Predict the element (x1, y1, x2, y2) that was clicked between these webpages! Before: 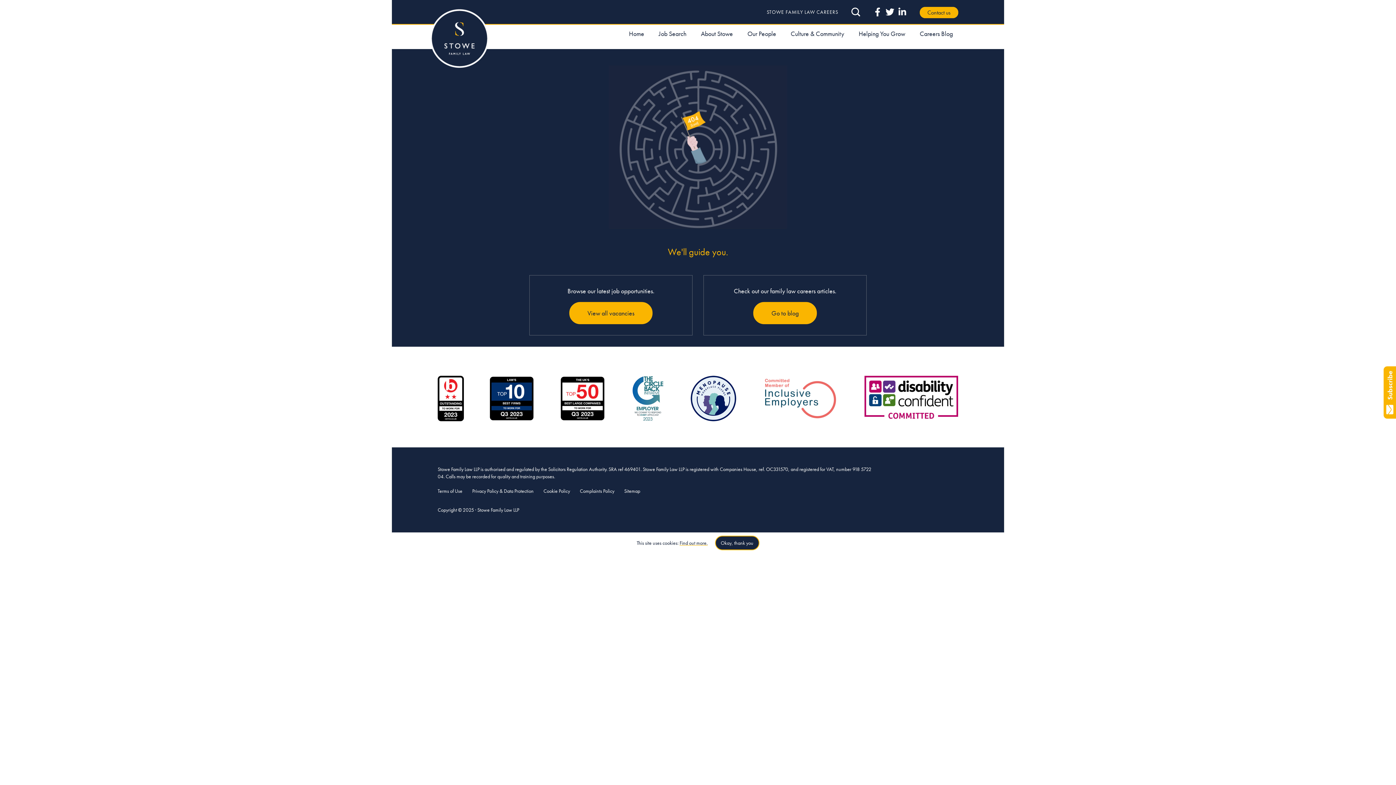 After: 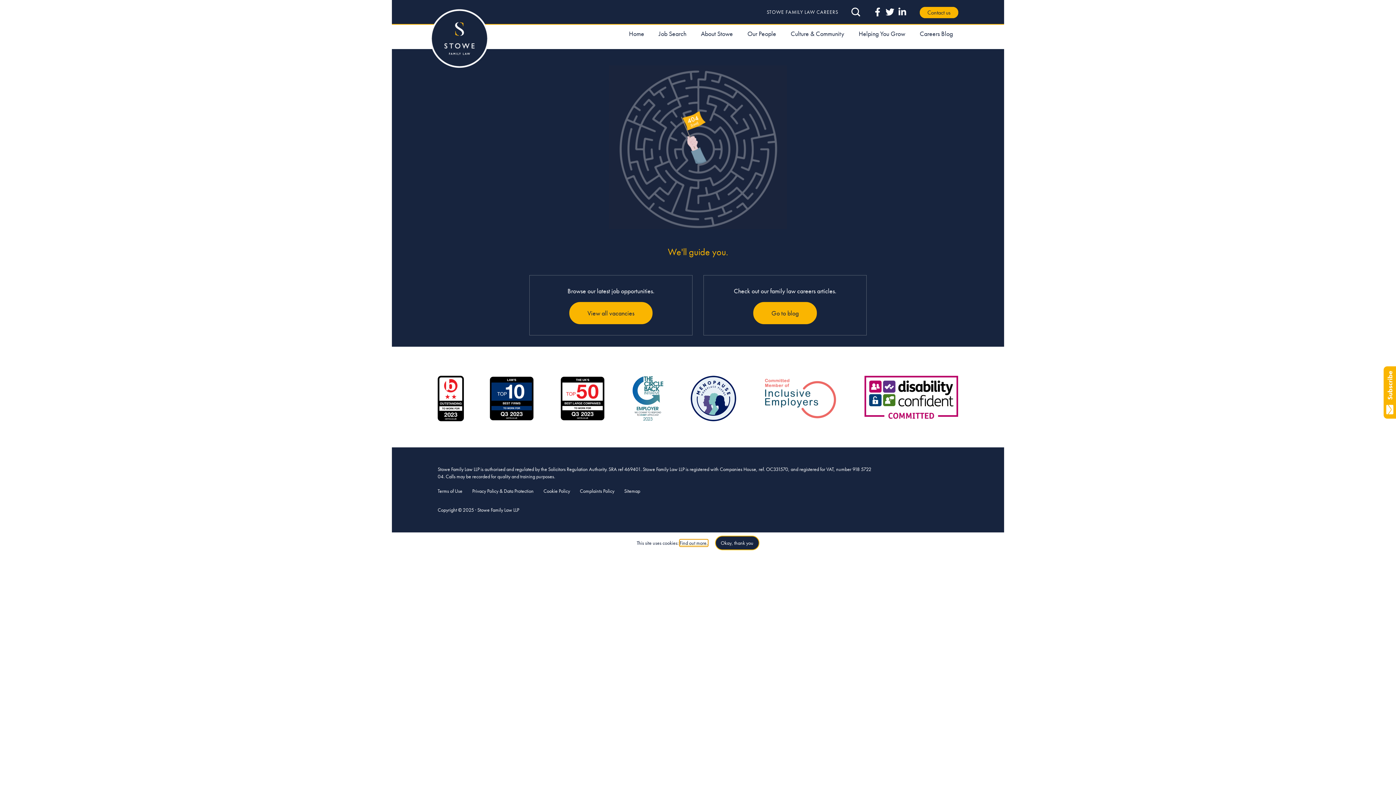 Action: bbox: (679, 540, 707, 546) label: Find out more.